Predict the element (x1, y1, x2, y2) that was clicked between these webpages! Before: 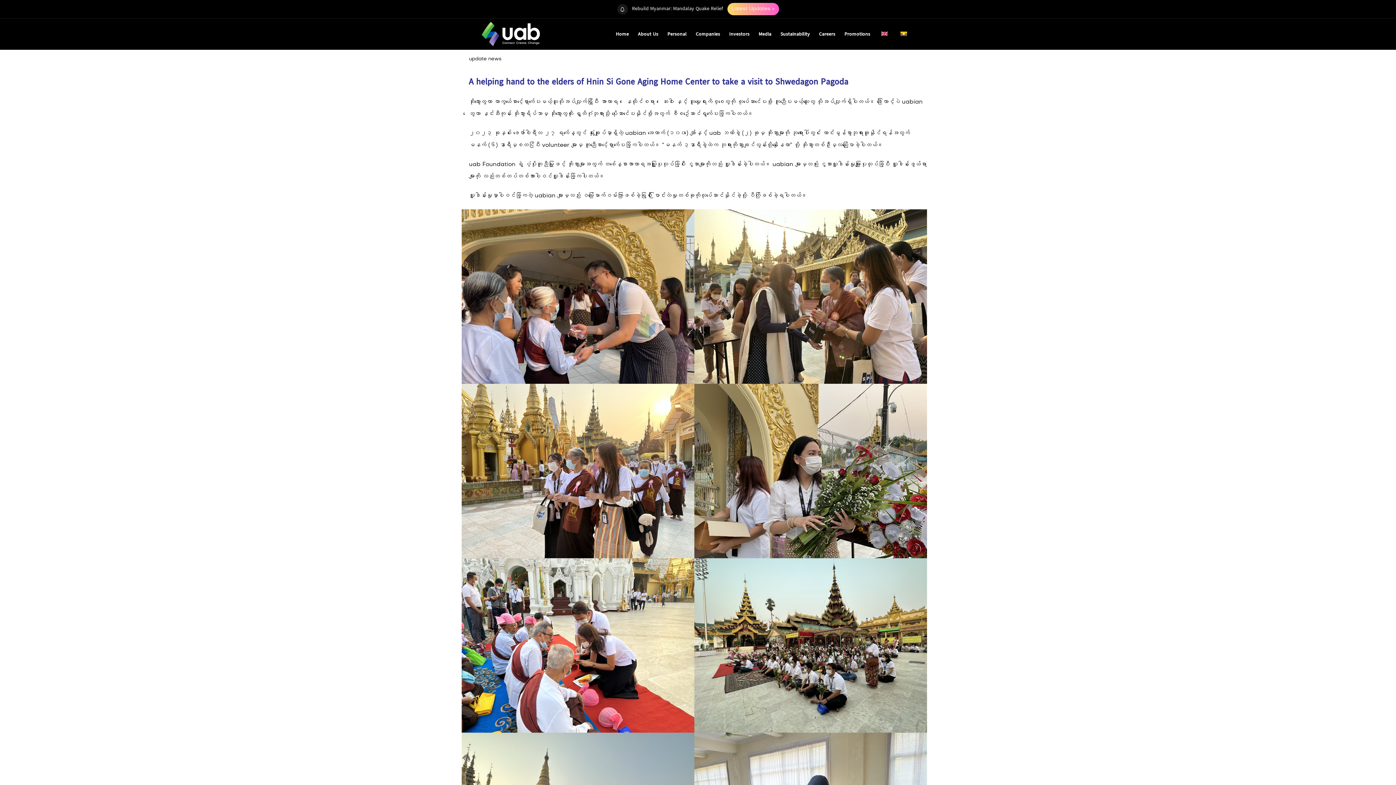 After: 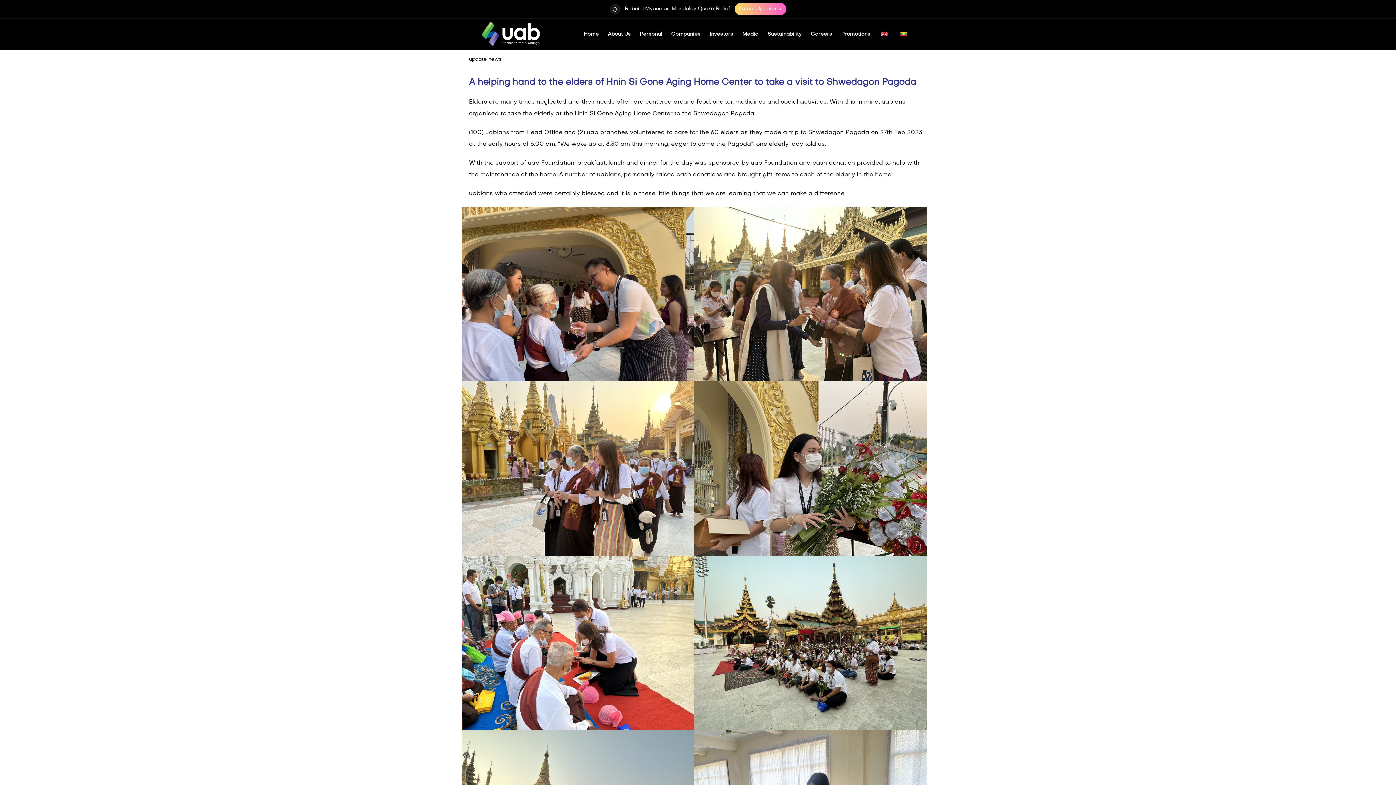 Action: bbox: (879, 27, 889, 41)